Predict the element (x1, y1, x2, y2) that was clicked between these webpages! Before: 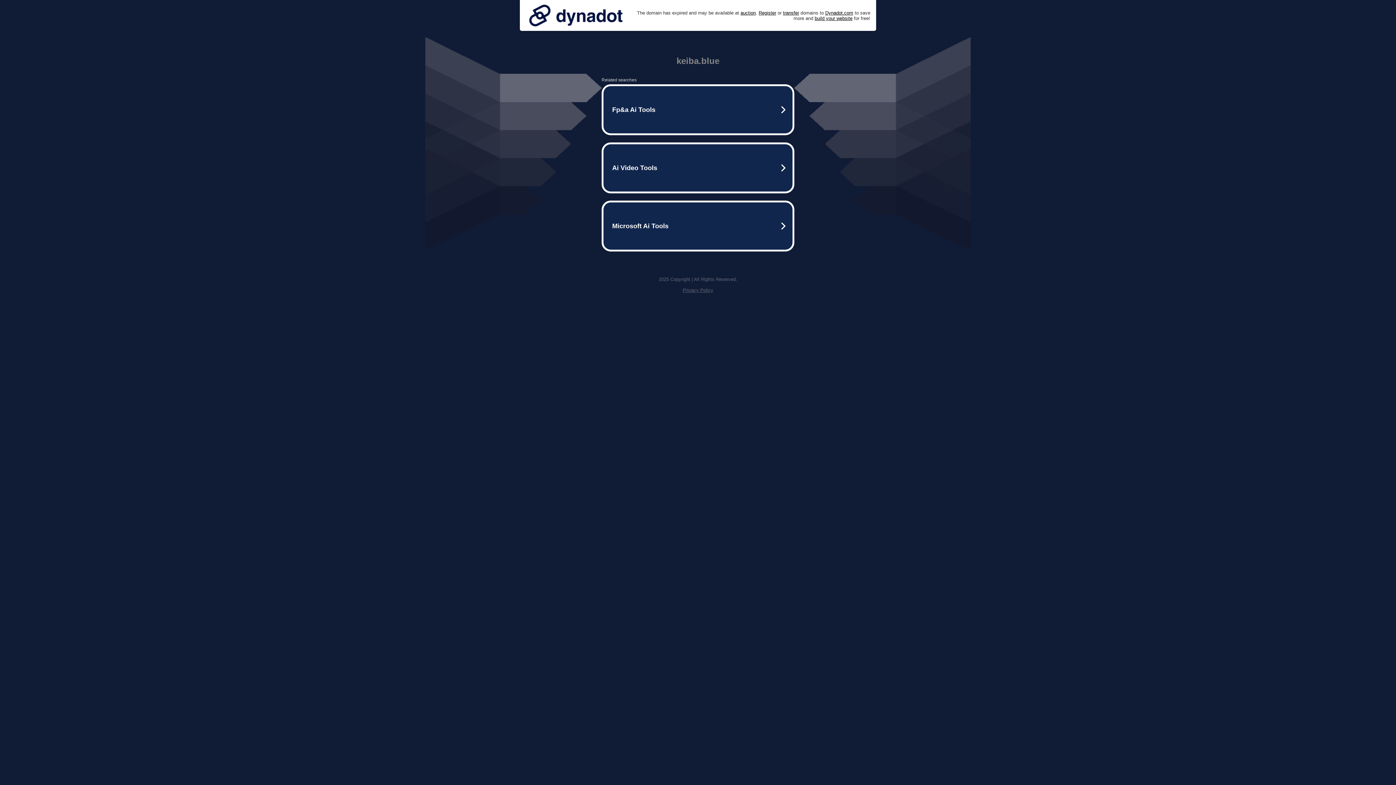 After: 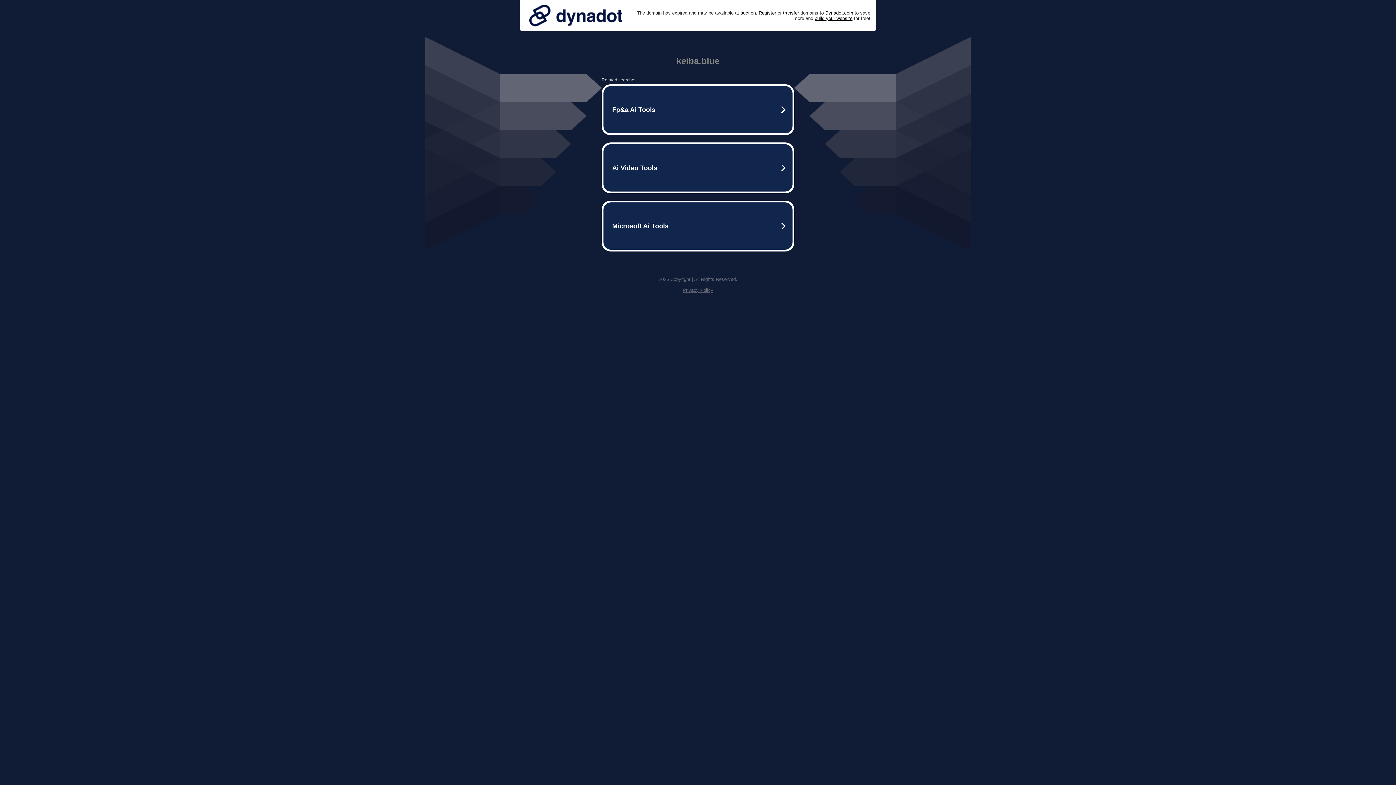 Action: label: Privacy Policy bbox: (682, 287, 713, 293)